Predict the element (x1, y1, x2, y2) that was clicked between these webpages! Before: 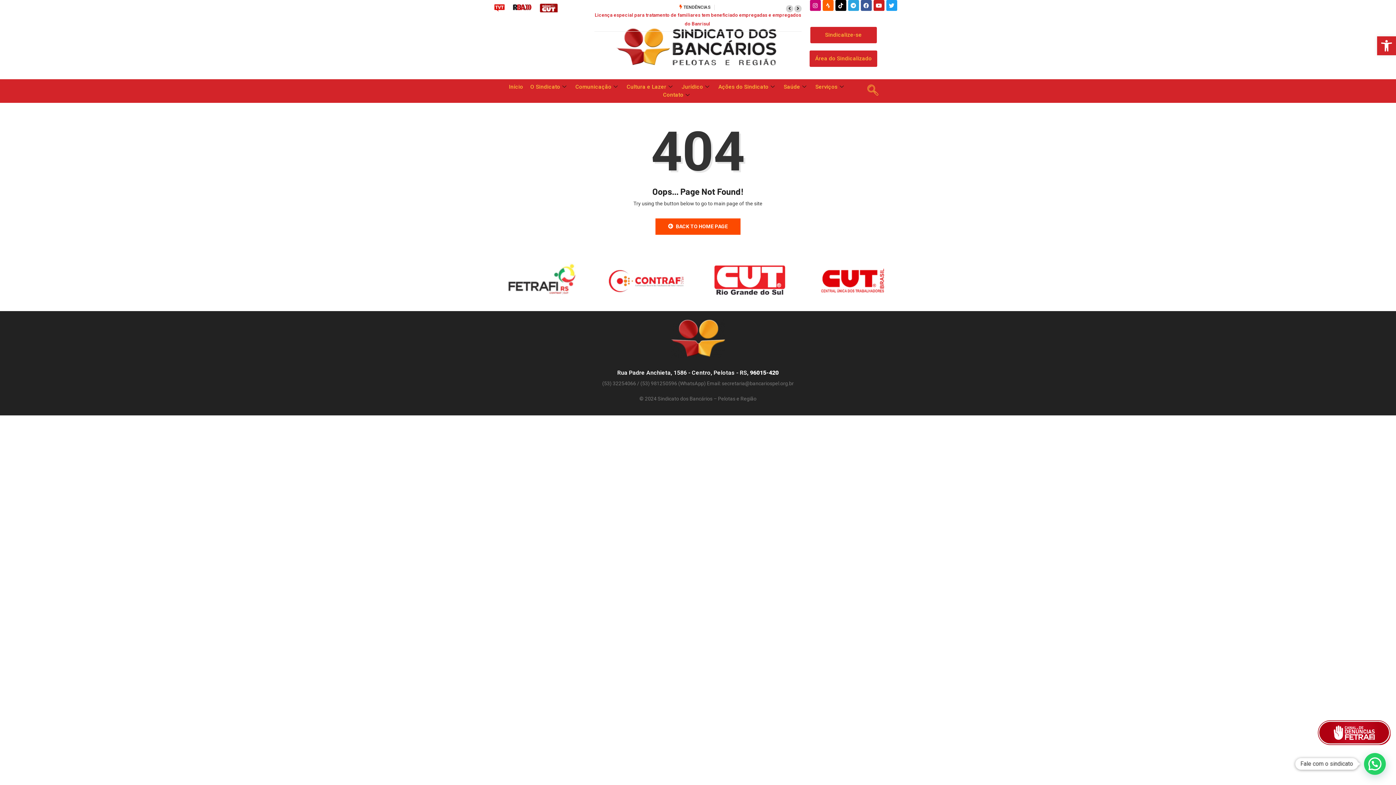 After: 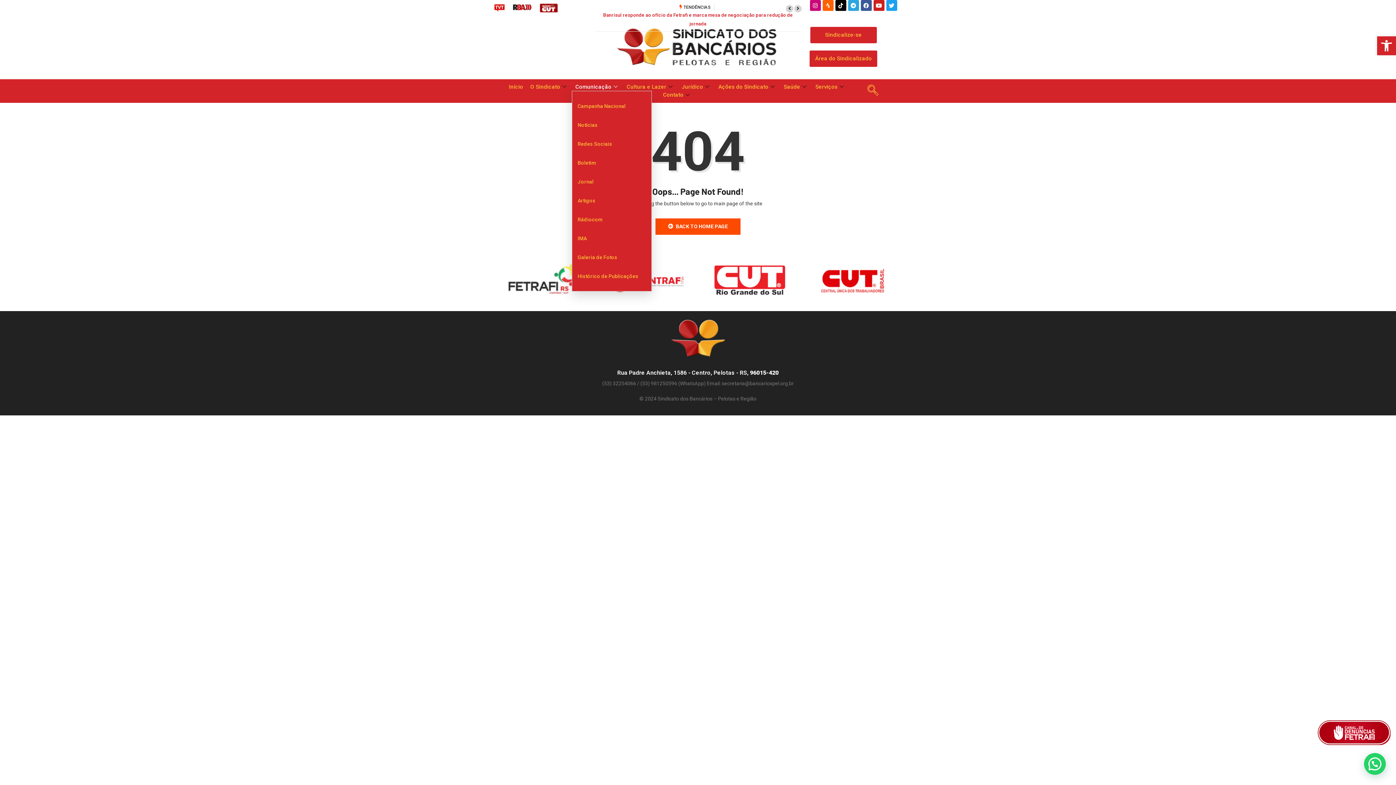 Action: bbox: (572, 82, 623, 90) label: Comunicação